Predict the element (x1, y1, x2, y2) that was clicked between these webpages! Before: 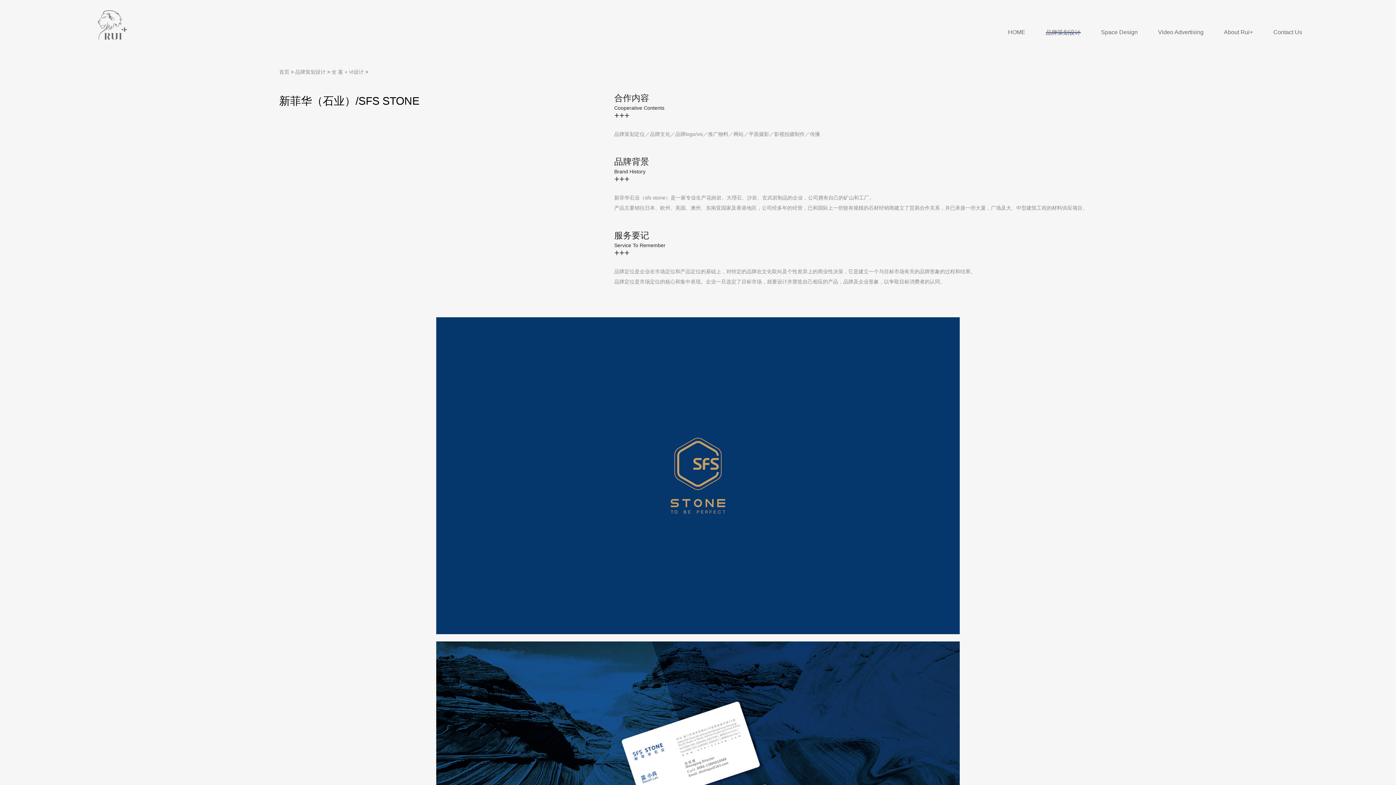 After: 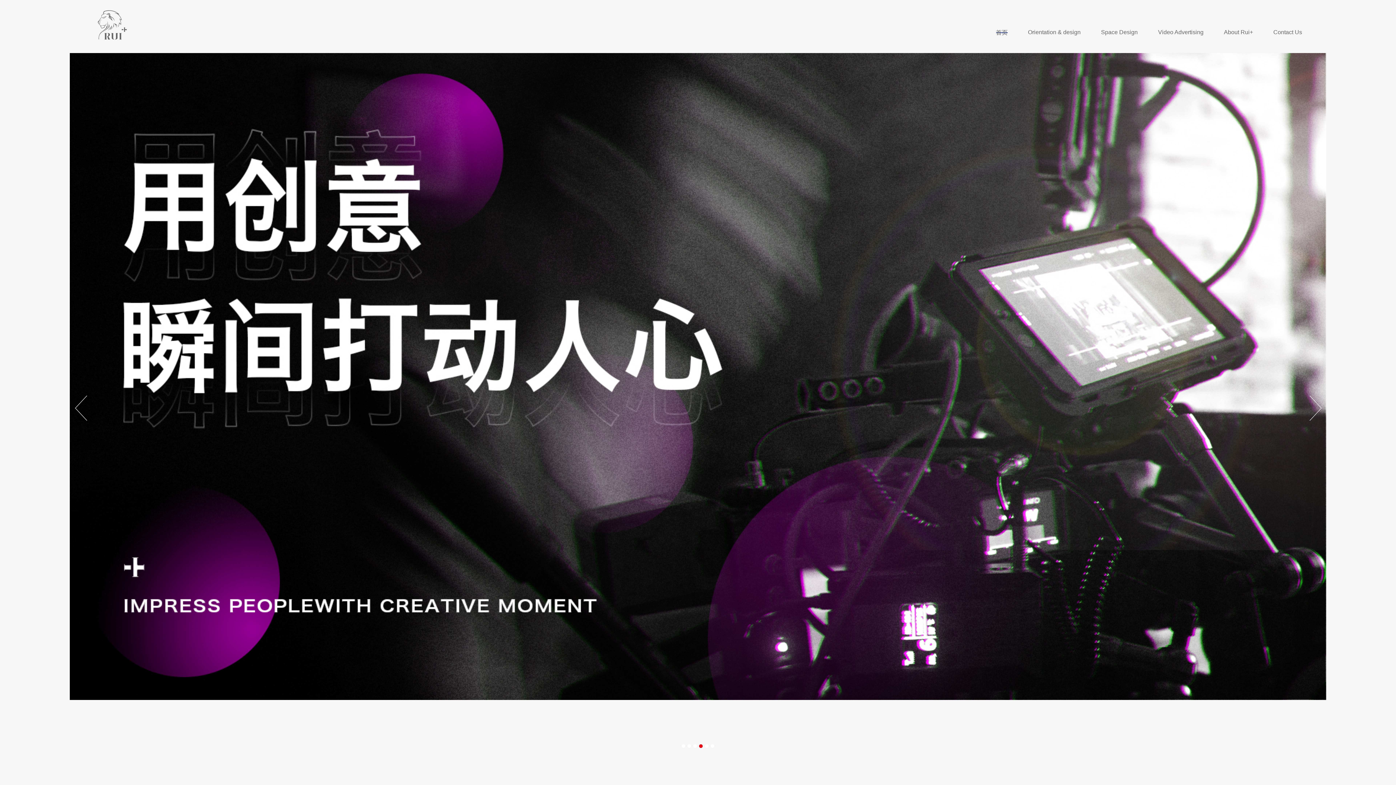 Action: bbox: (279, 69, 289, 74) label: 首页